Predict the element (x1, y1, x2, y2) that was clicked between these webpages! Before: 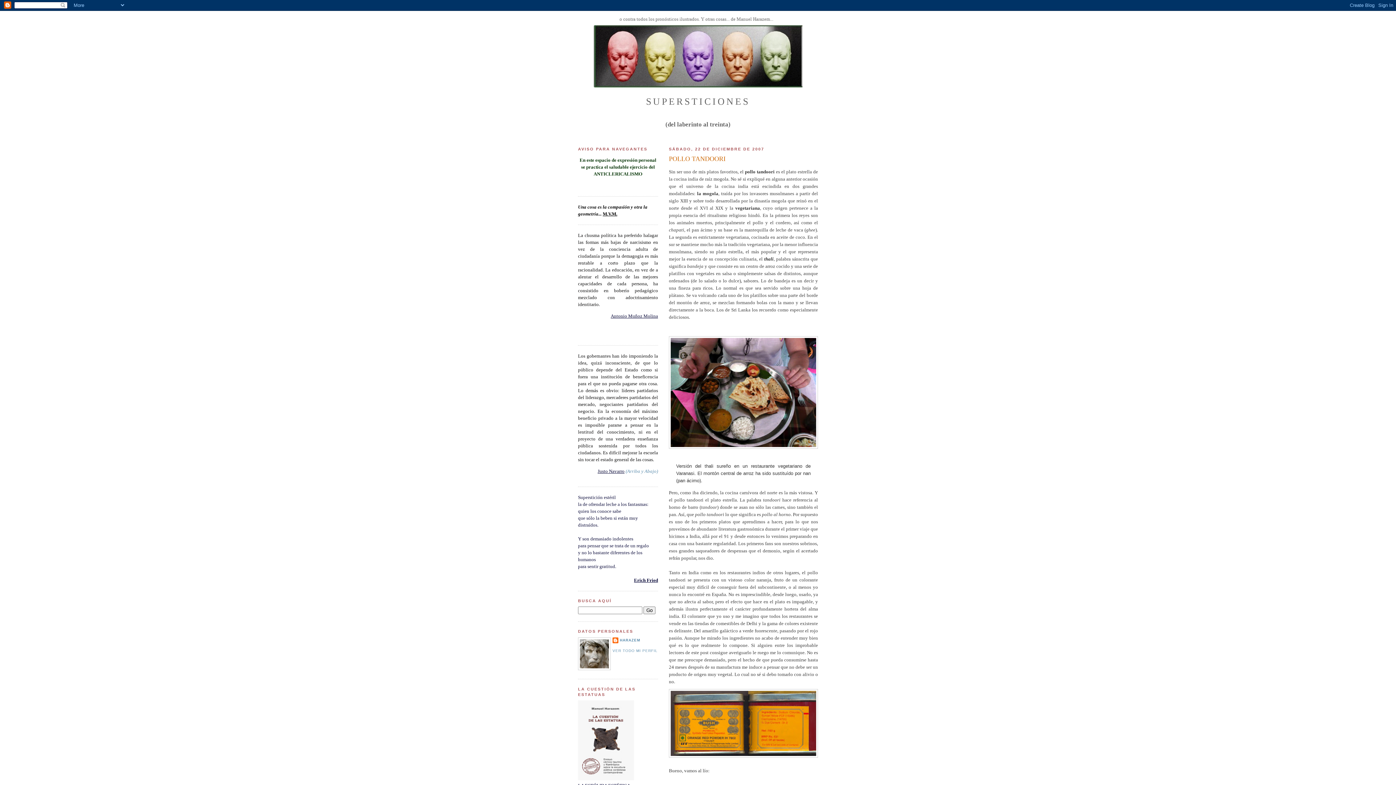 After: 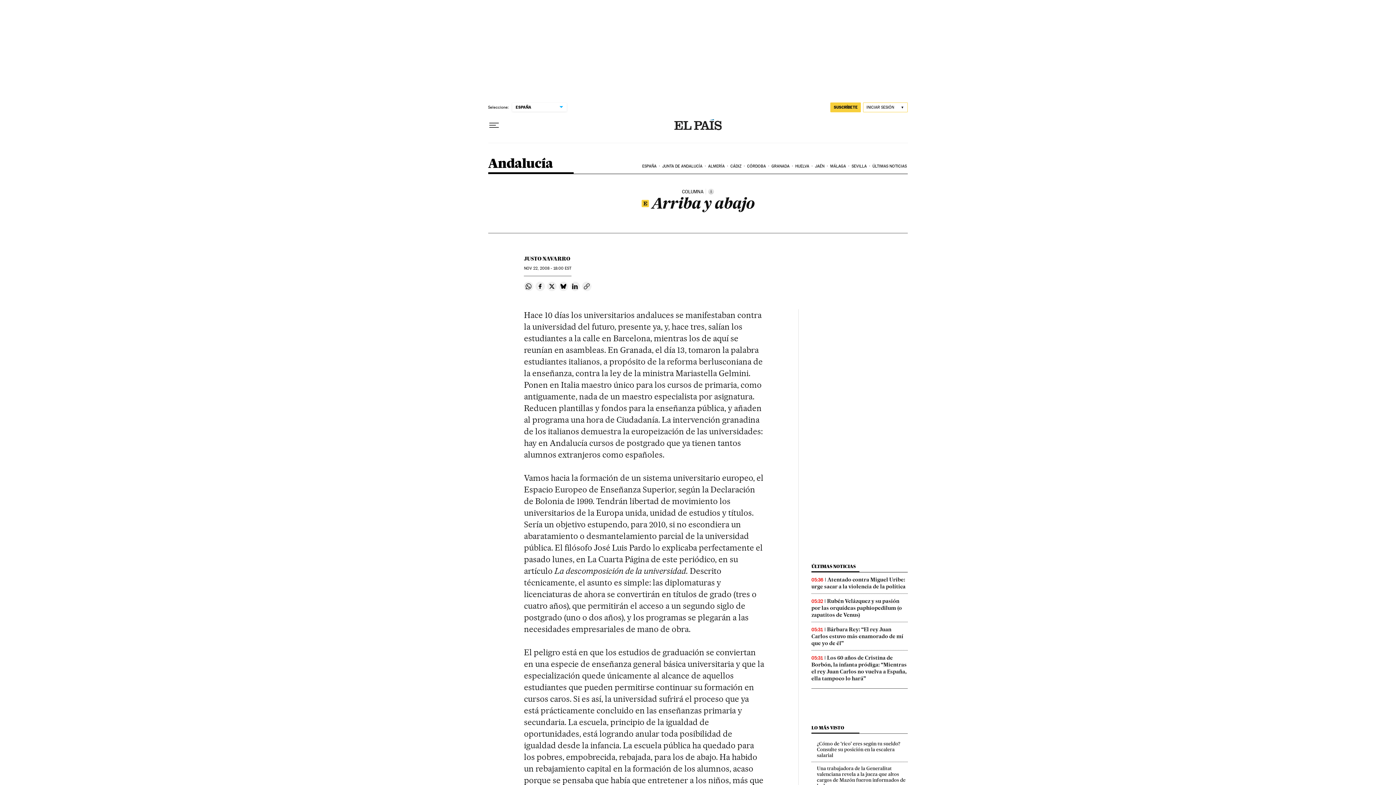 Action: bbox: (625, 468, 658, 474) label: (Arriba y Abajo)